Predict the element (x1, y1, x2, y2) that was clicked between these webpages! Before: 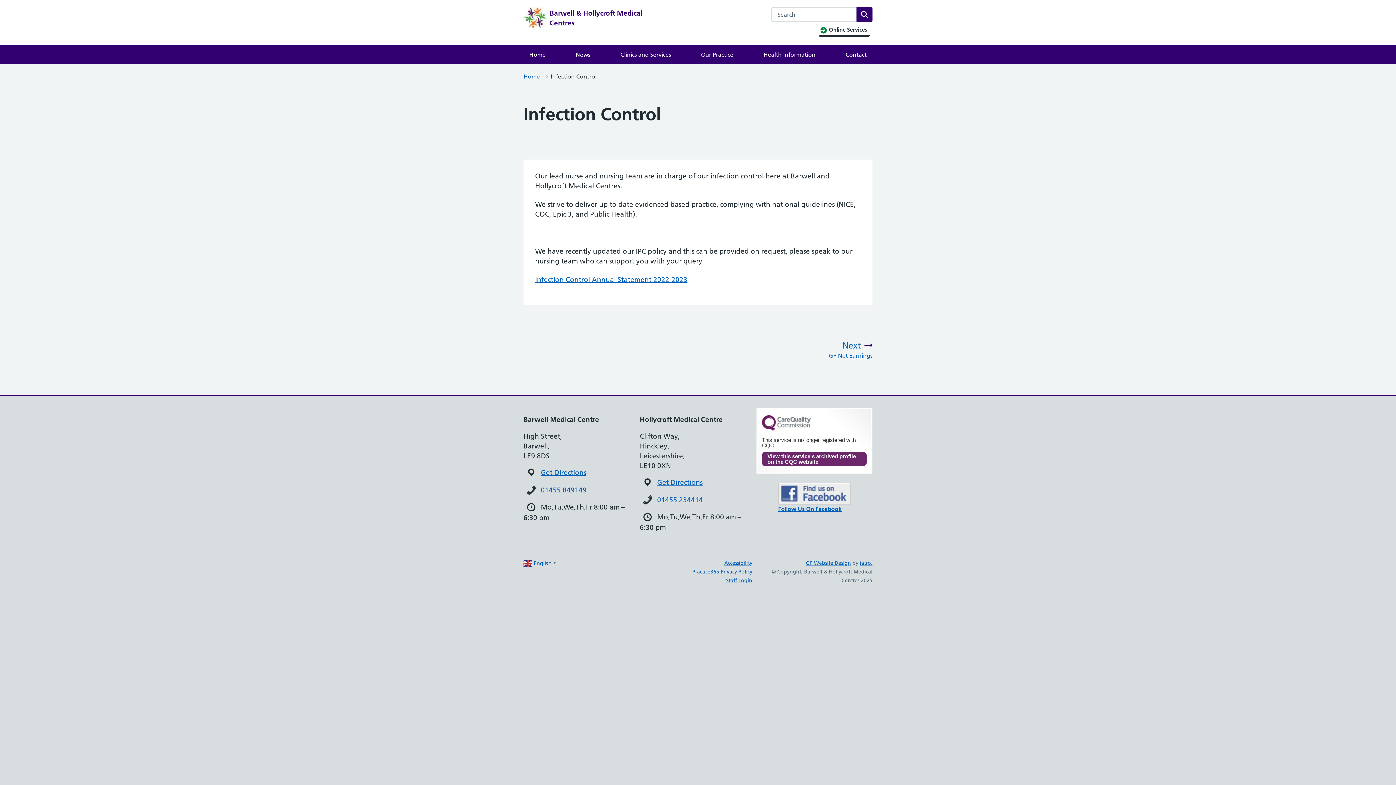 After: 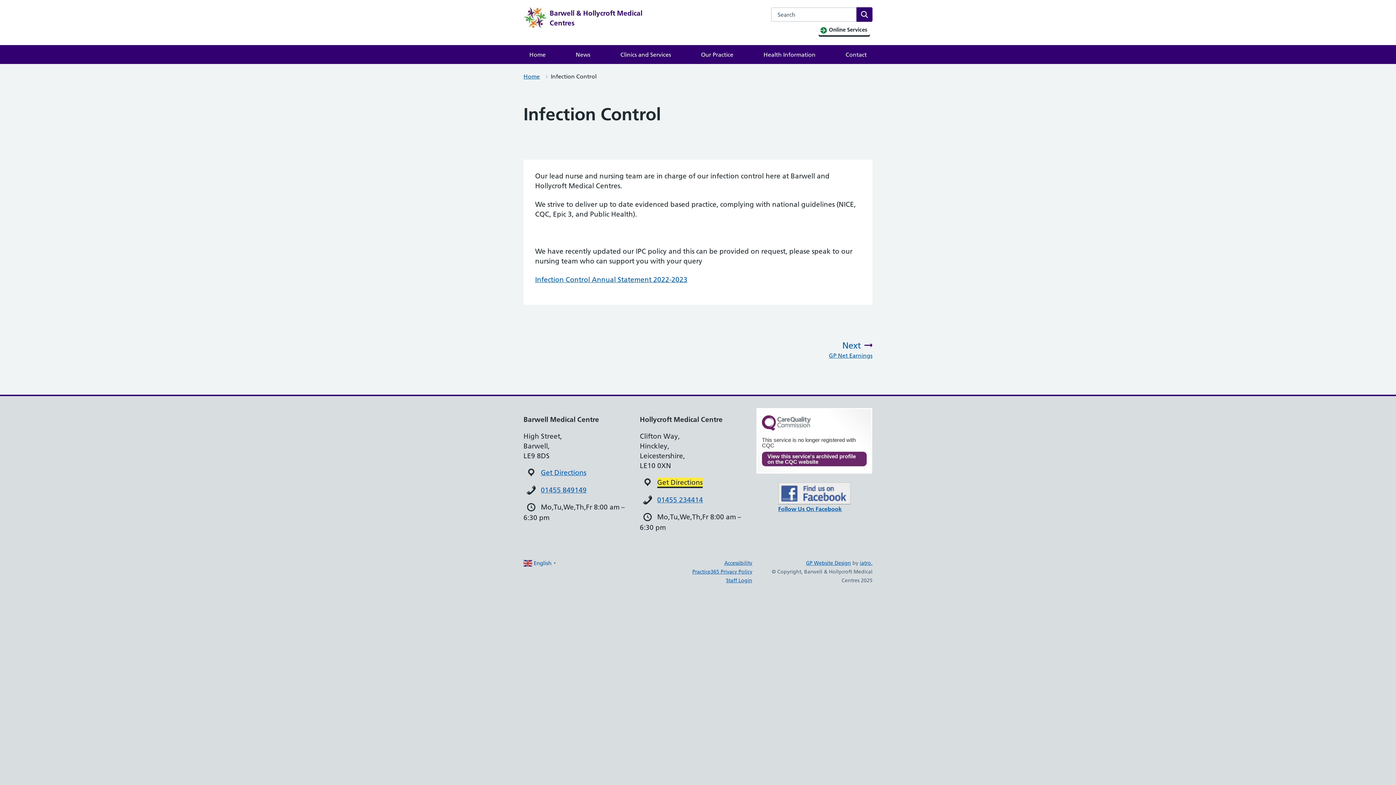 Action: label: Get Directions bbox: (657, 478, 702, 486)